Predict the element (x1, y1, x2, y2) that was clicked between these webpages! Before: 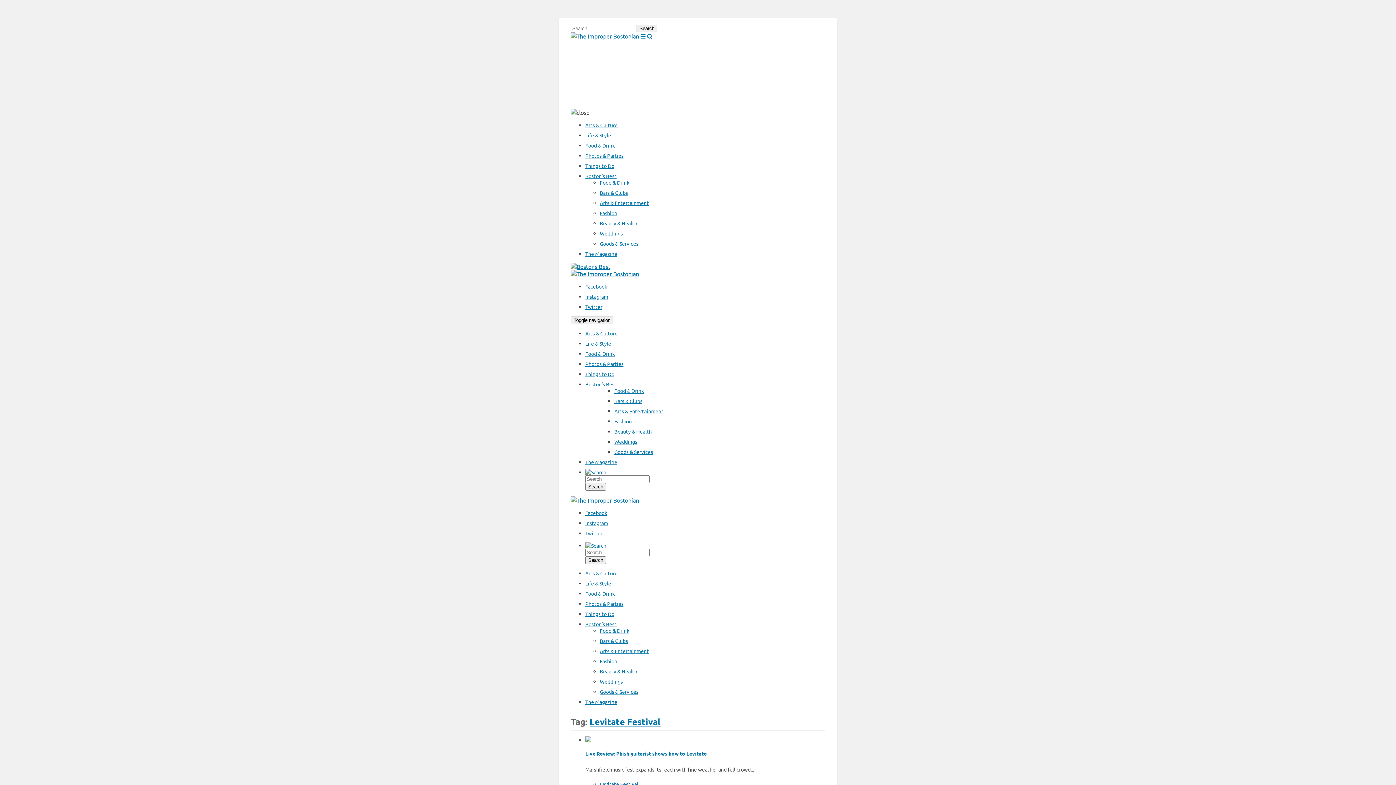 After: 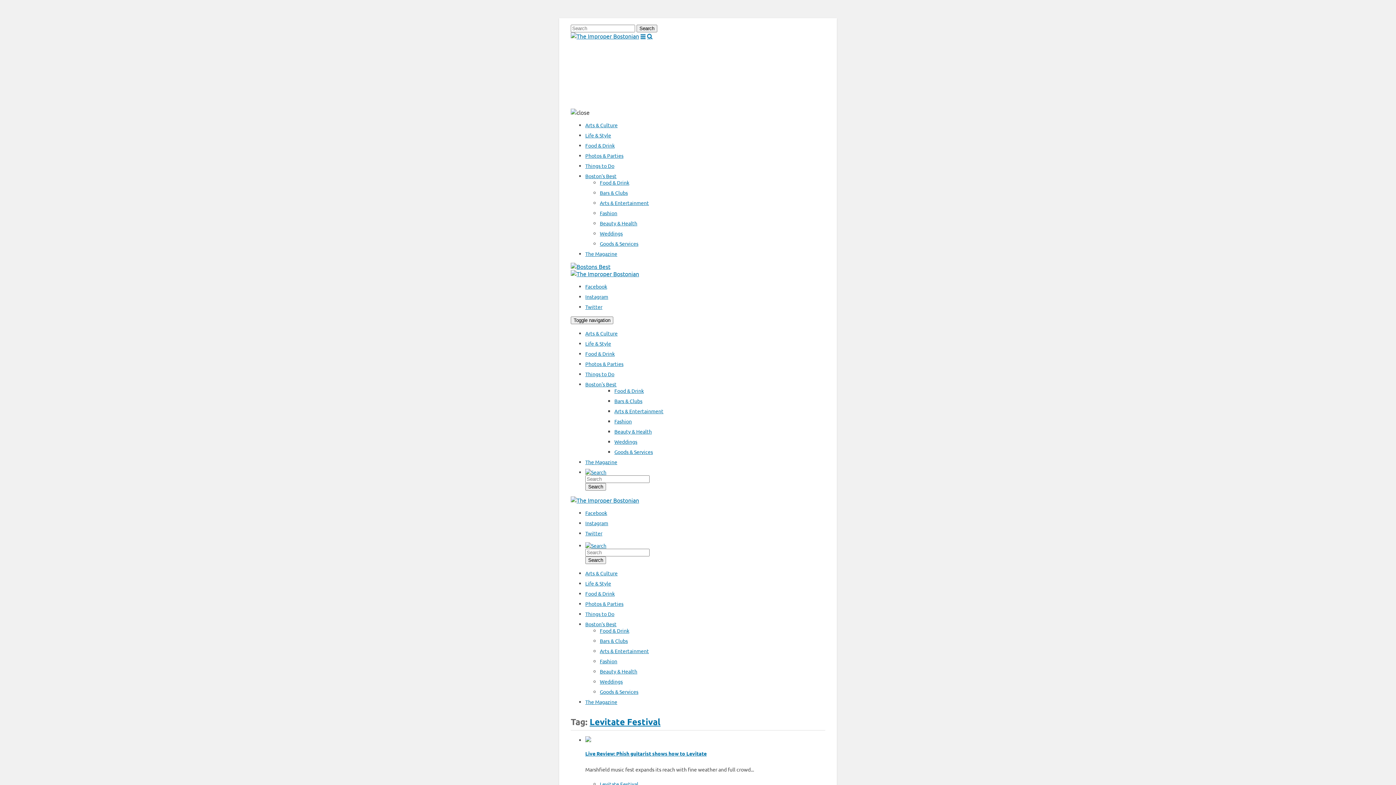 Action: bbox: (589, 716, 660, 727) label: Levitate Festival